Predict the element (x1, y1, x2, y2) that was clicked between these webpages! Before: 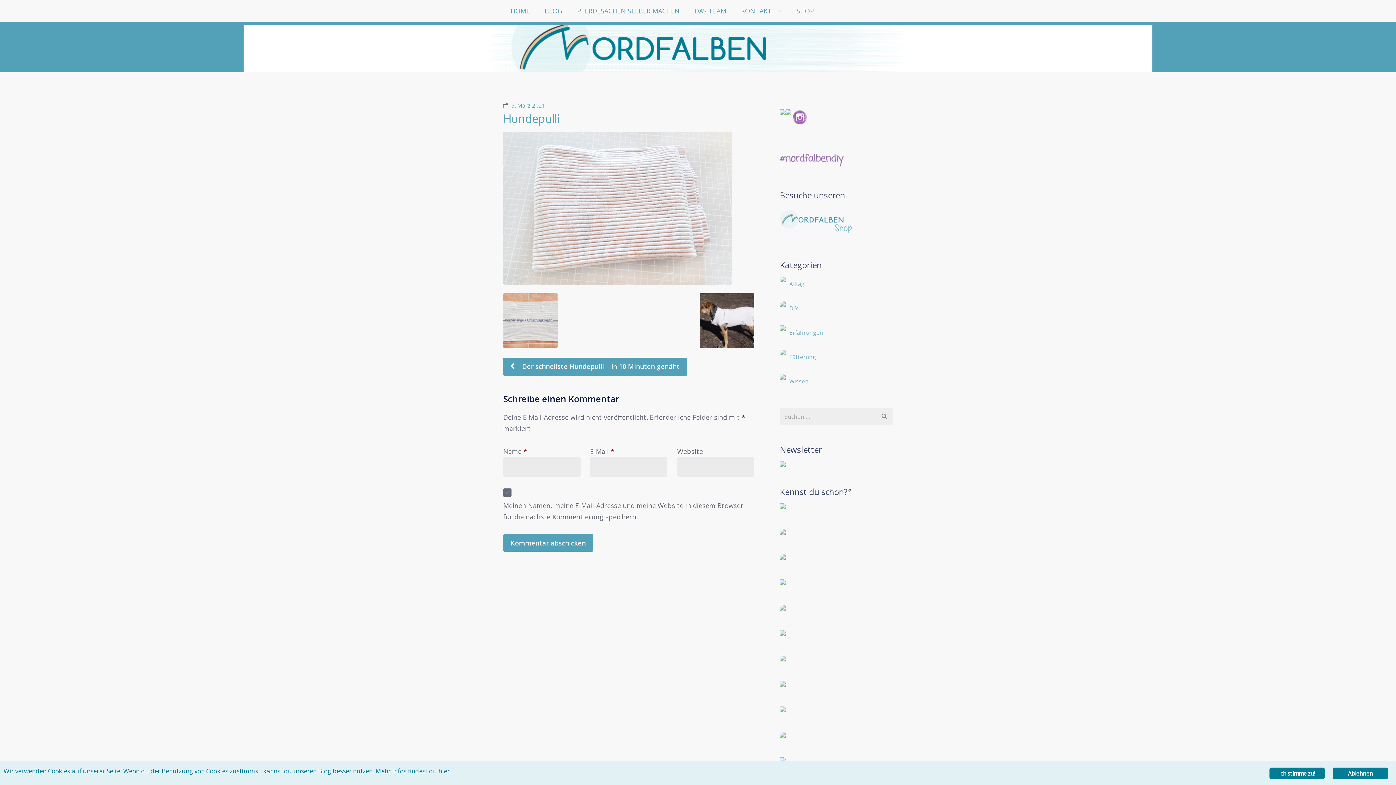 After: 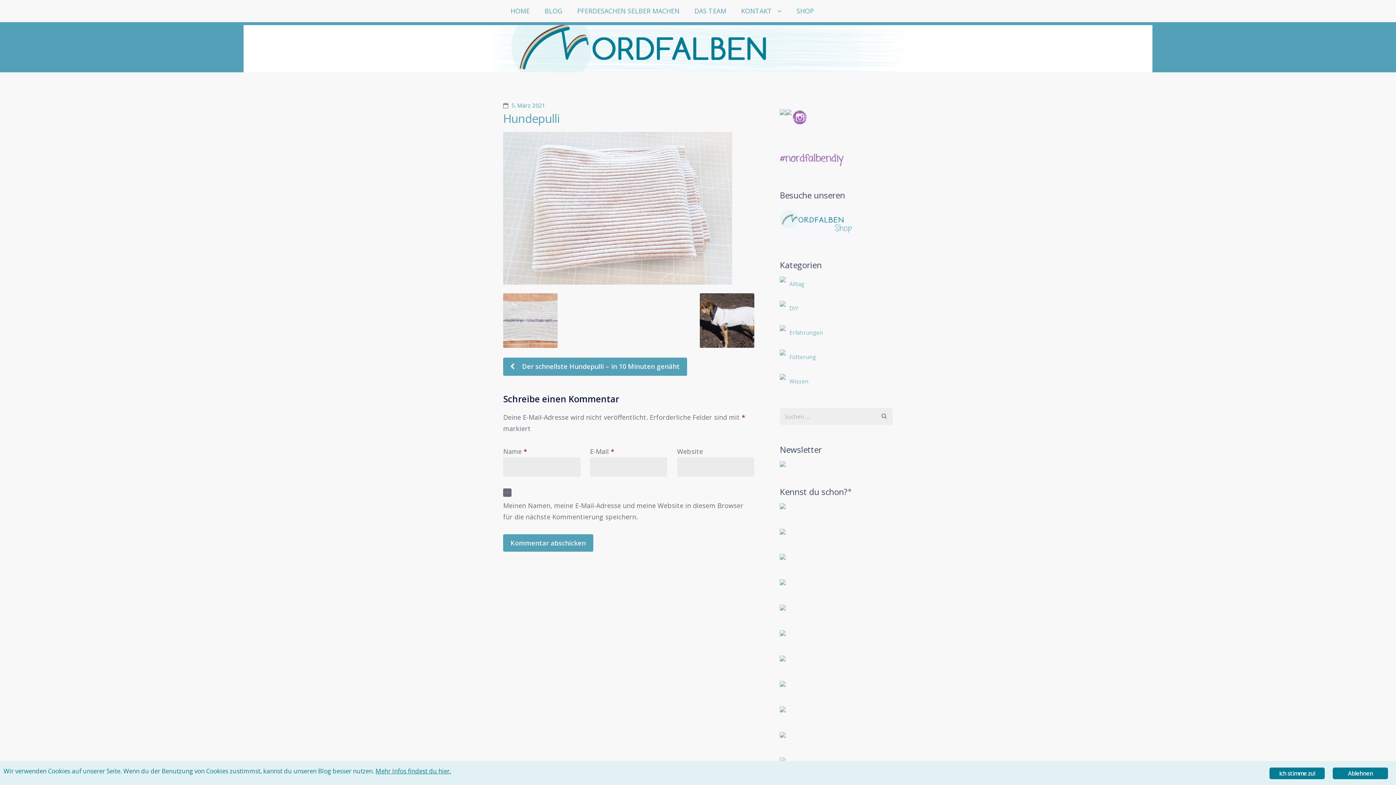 Action: bbox: (780, 461, 893, 467)